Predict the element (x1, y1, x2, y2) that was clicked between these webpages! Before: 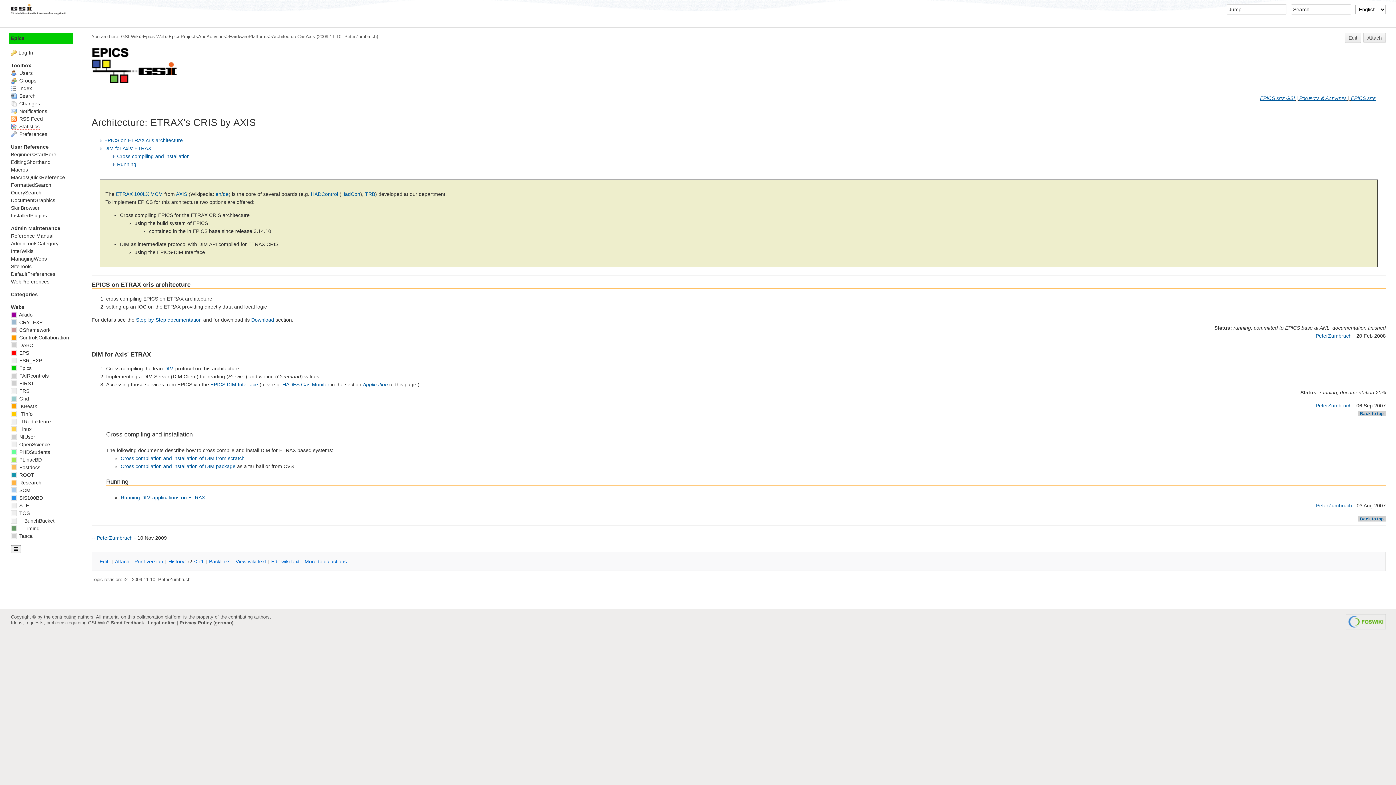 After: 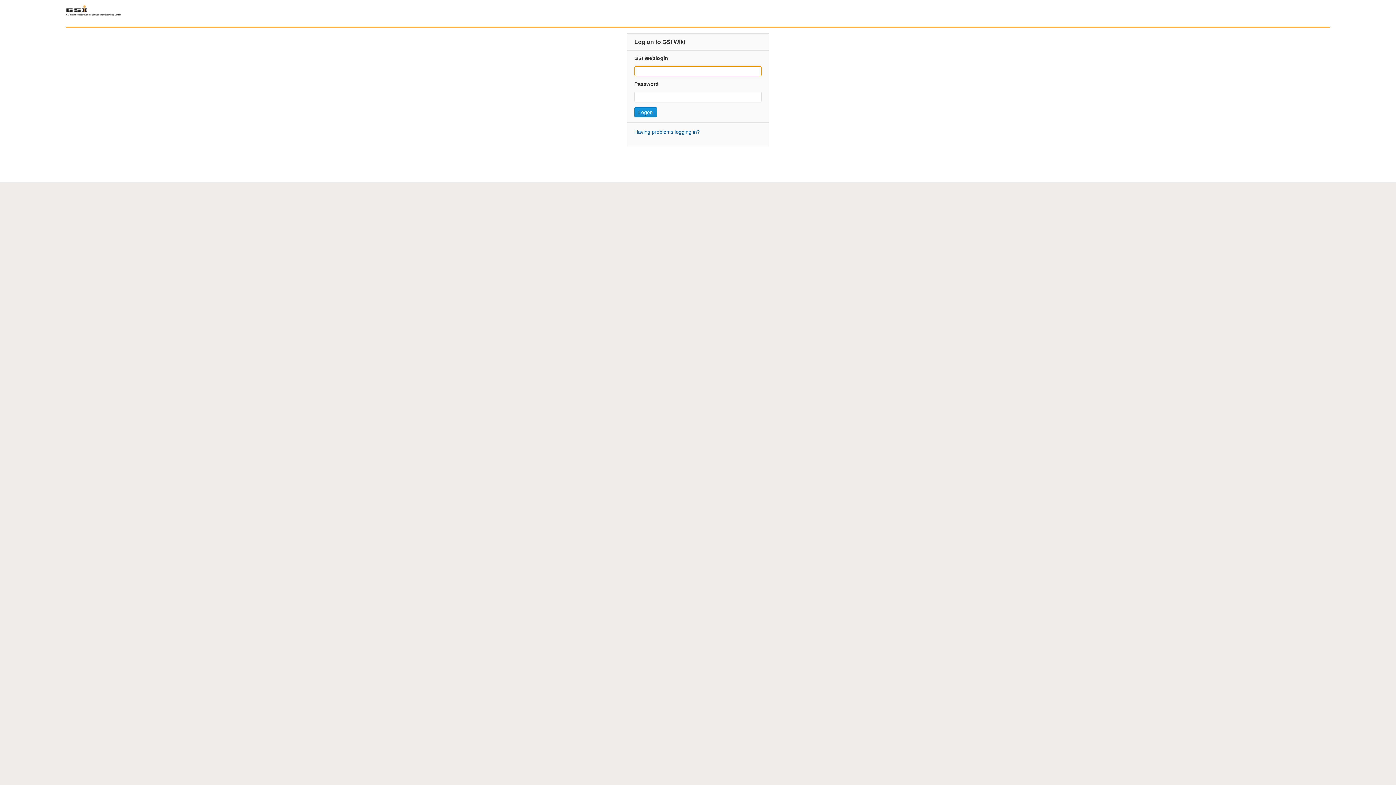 Action: bbox: (1316, 402, 1352, 408) label: PeterZumbruch